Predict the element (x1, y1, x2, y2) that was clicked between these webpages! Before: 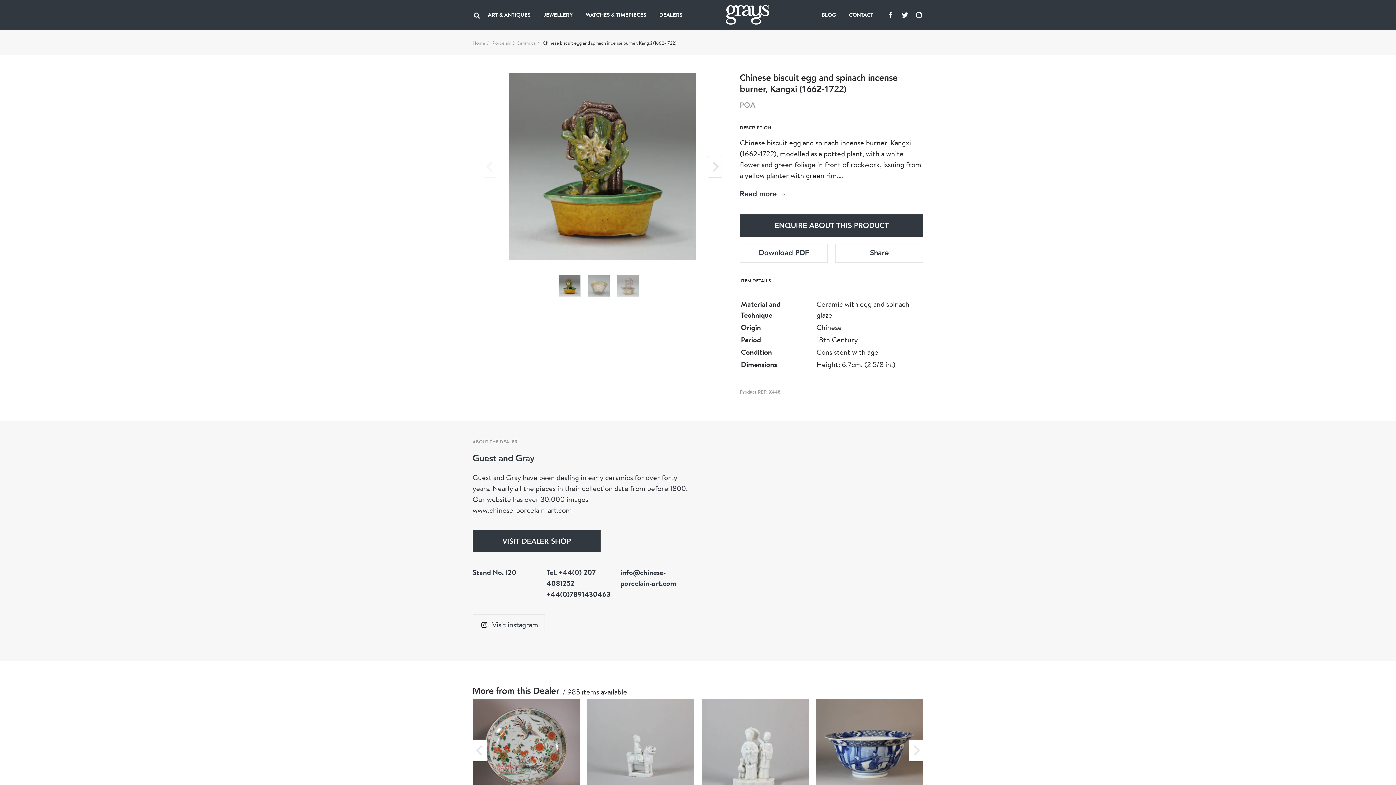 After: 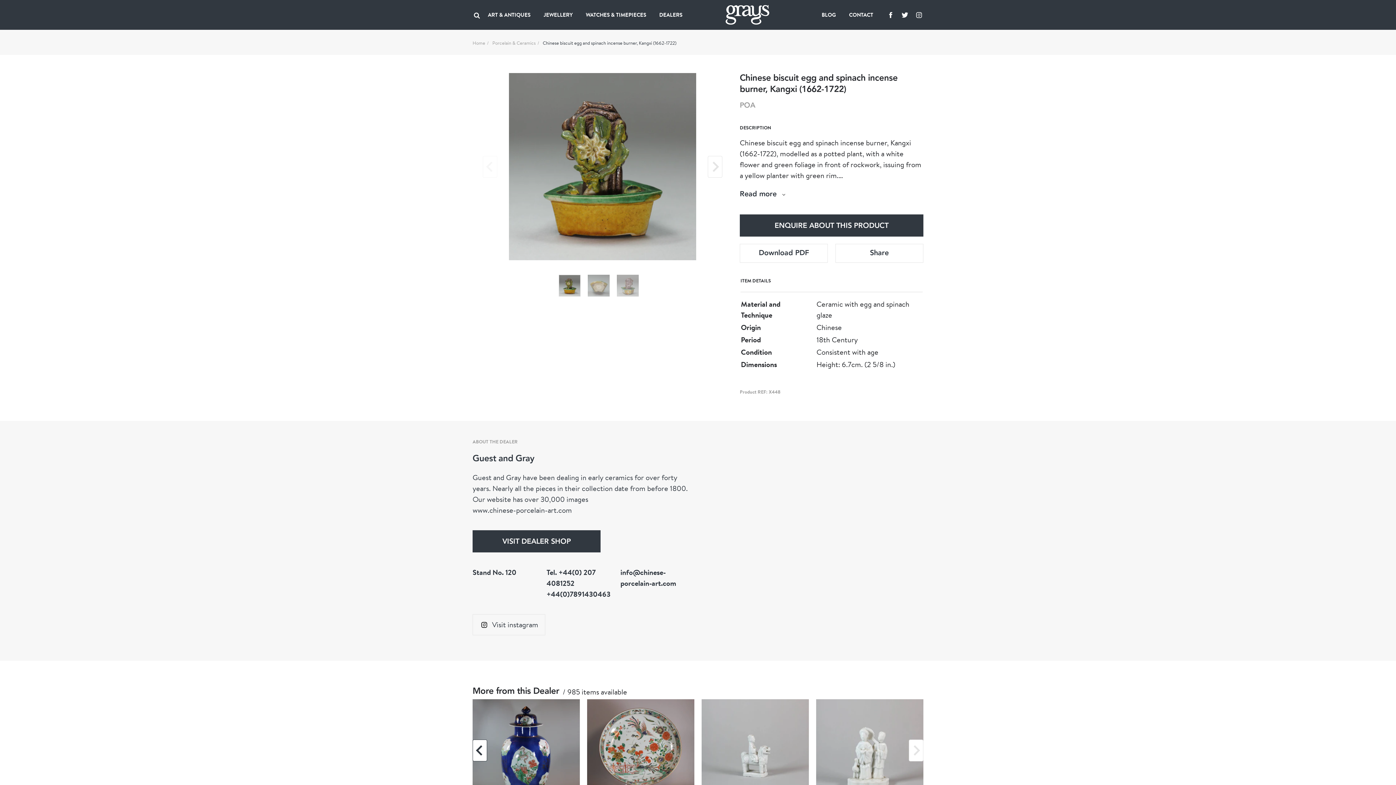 Action: bbox: (472, 740, 487, 761) label: Go to last slide